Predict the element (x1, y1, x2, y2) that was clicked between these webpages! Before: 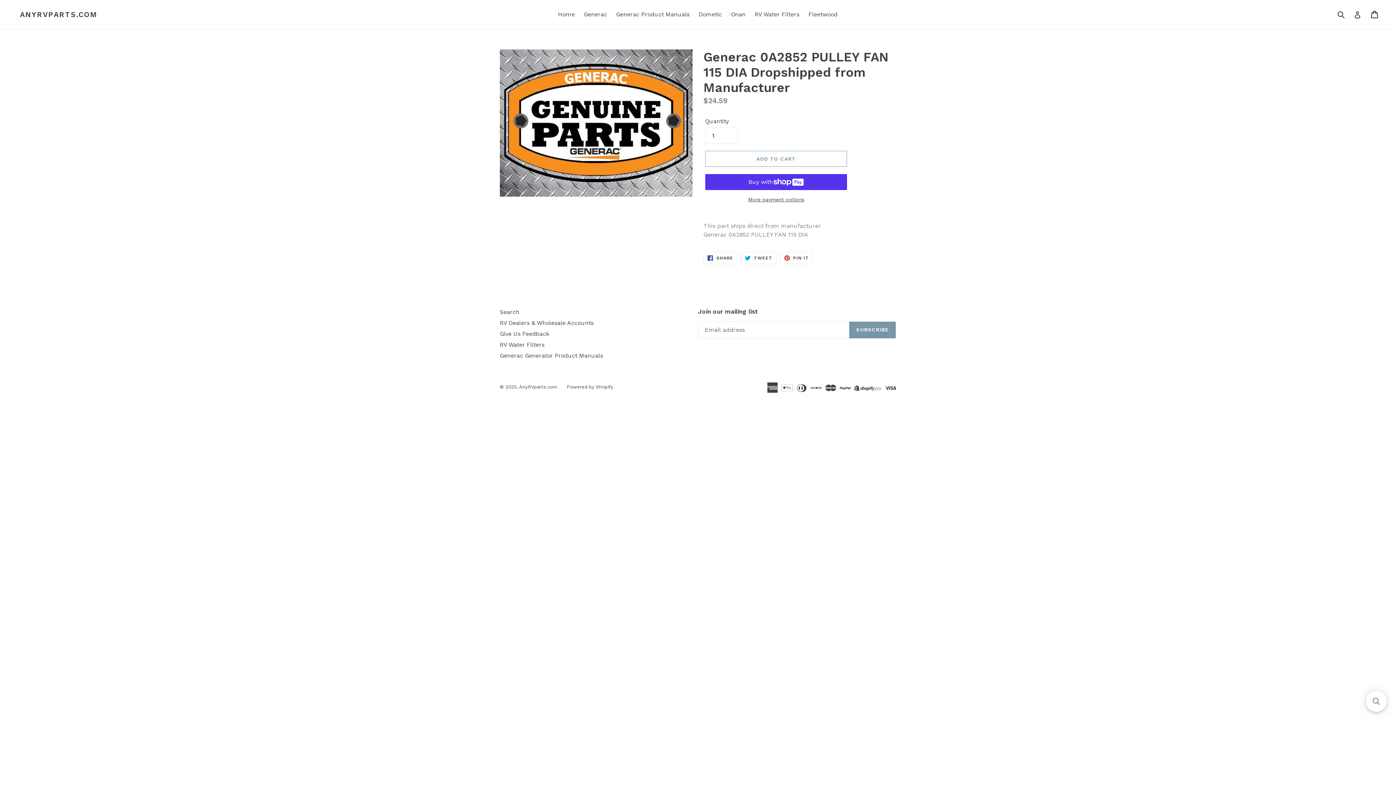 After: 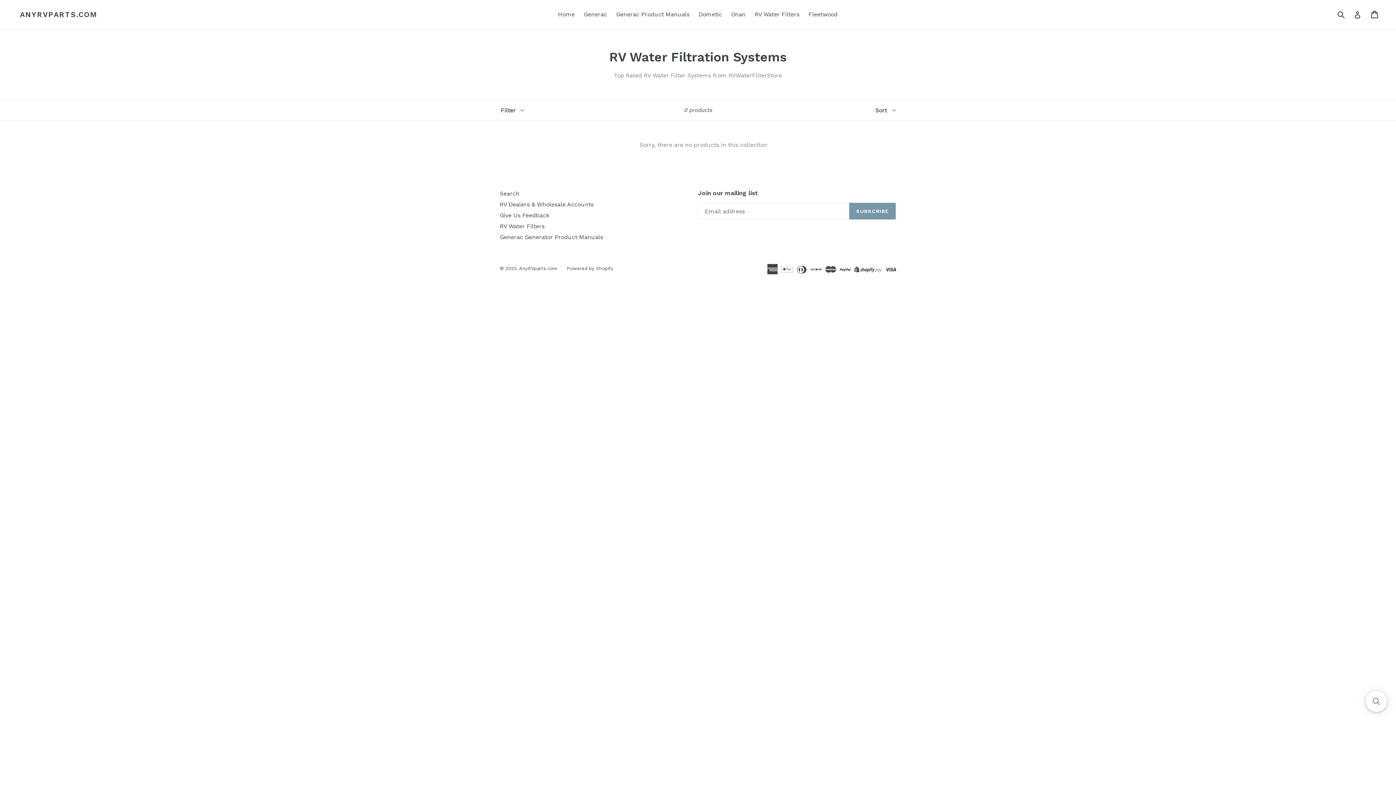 Action: label: RV Water Filters bbox: (751, 9, 803, 20)